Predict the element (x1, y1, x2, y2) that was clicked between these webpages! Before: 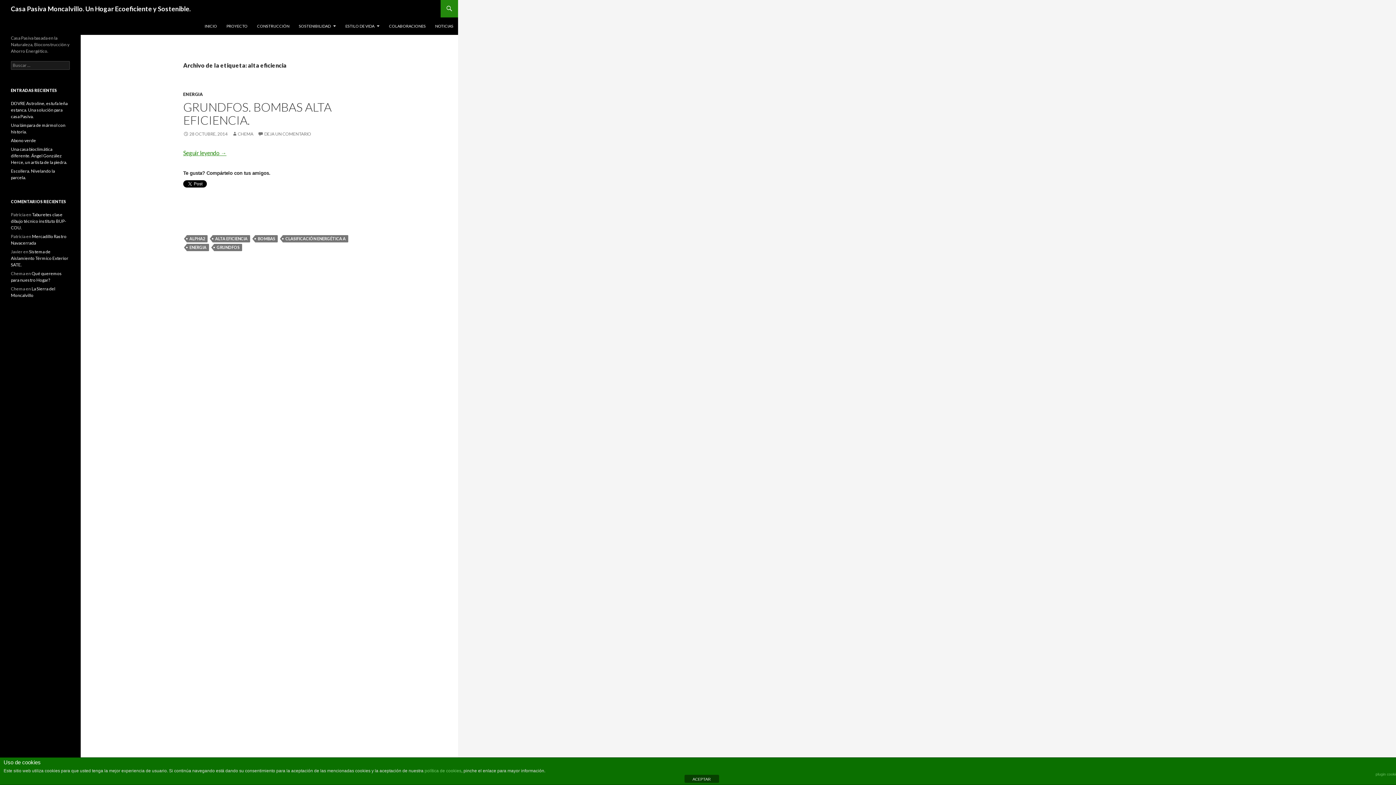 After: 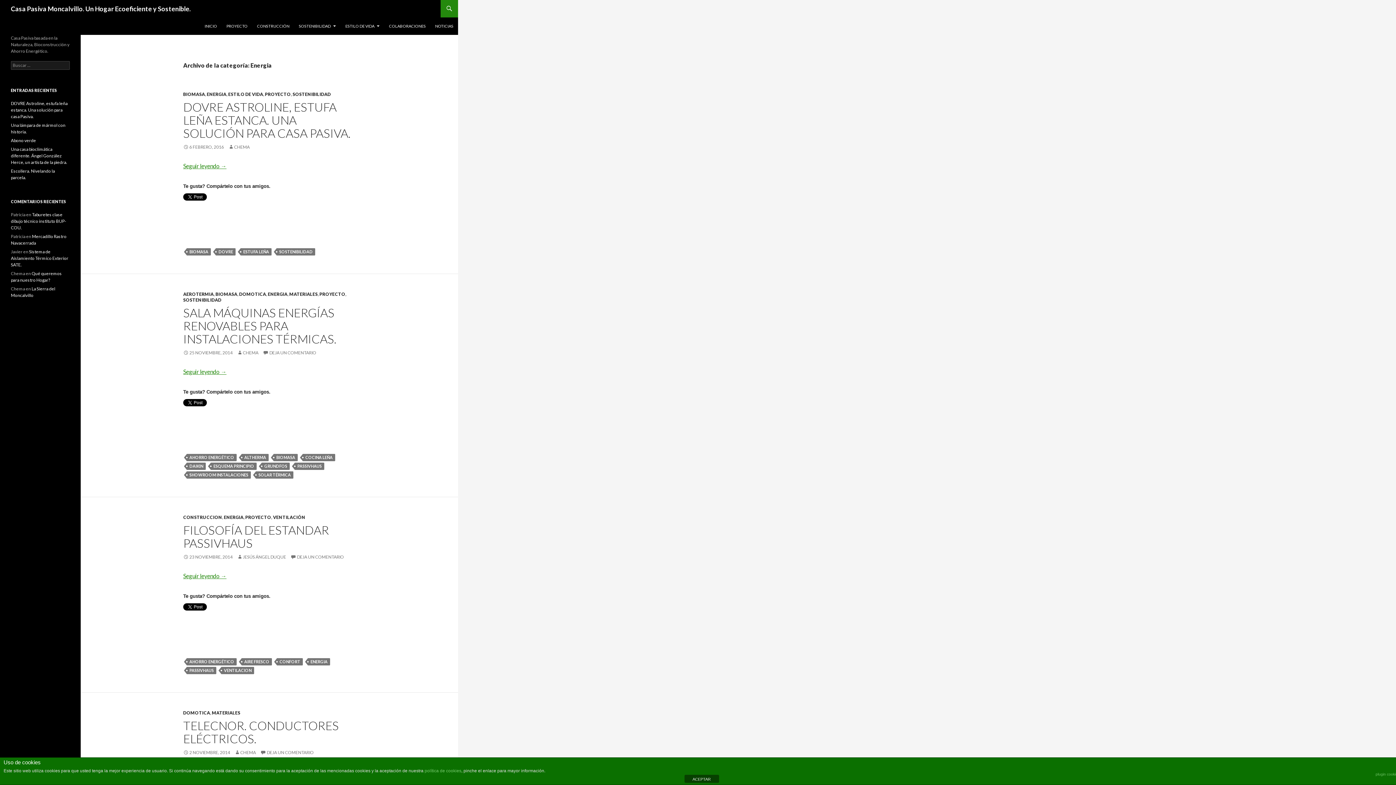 Action: label: ENERGIA bbox: (183, 91, 202, 97)